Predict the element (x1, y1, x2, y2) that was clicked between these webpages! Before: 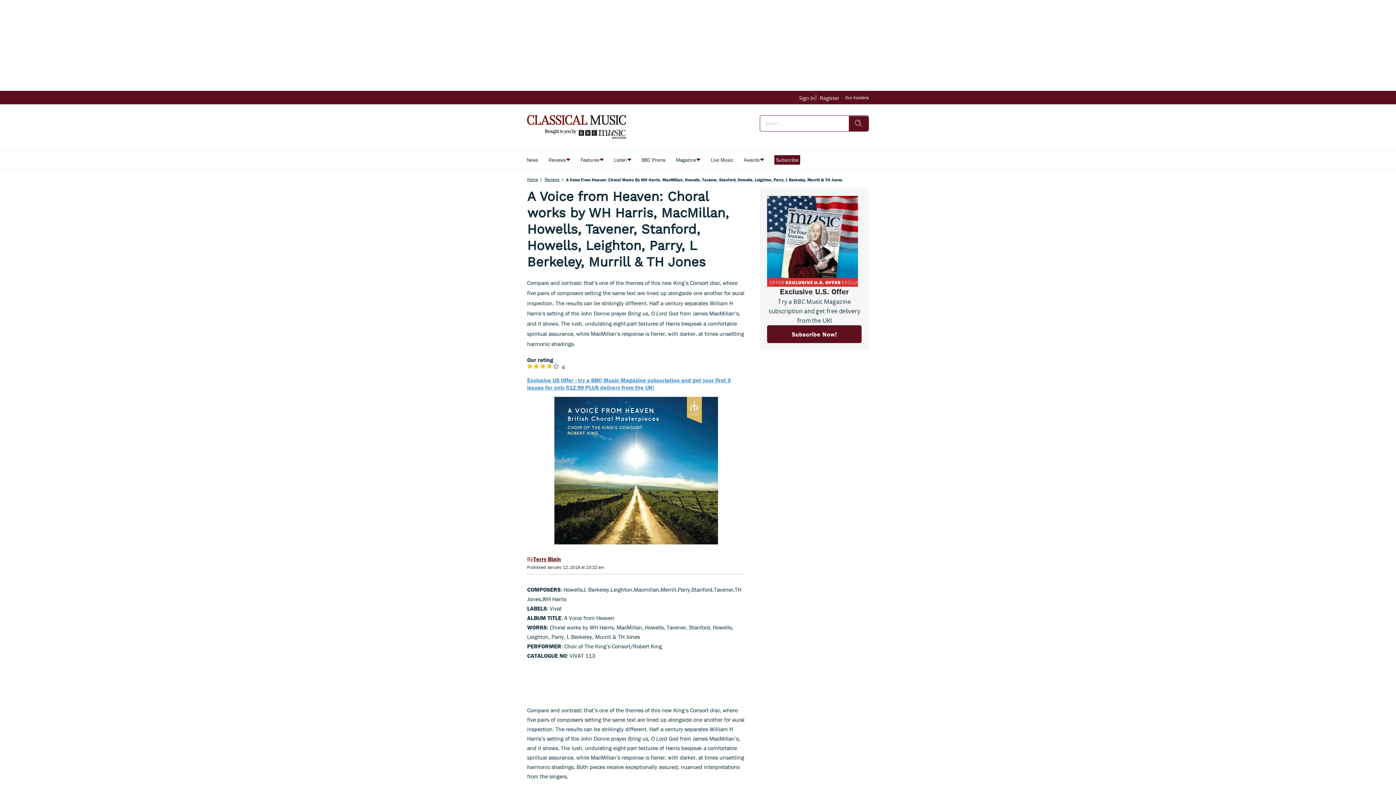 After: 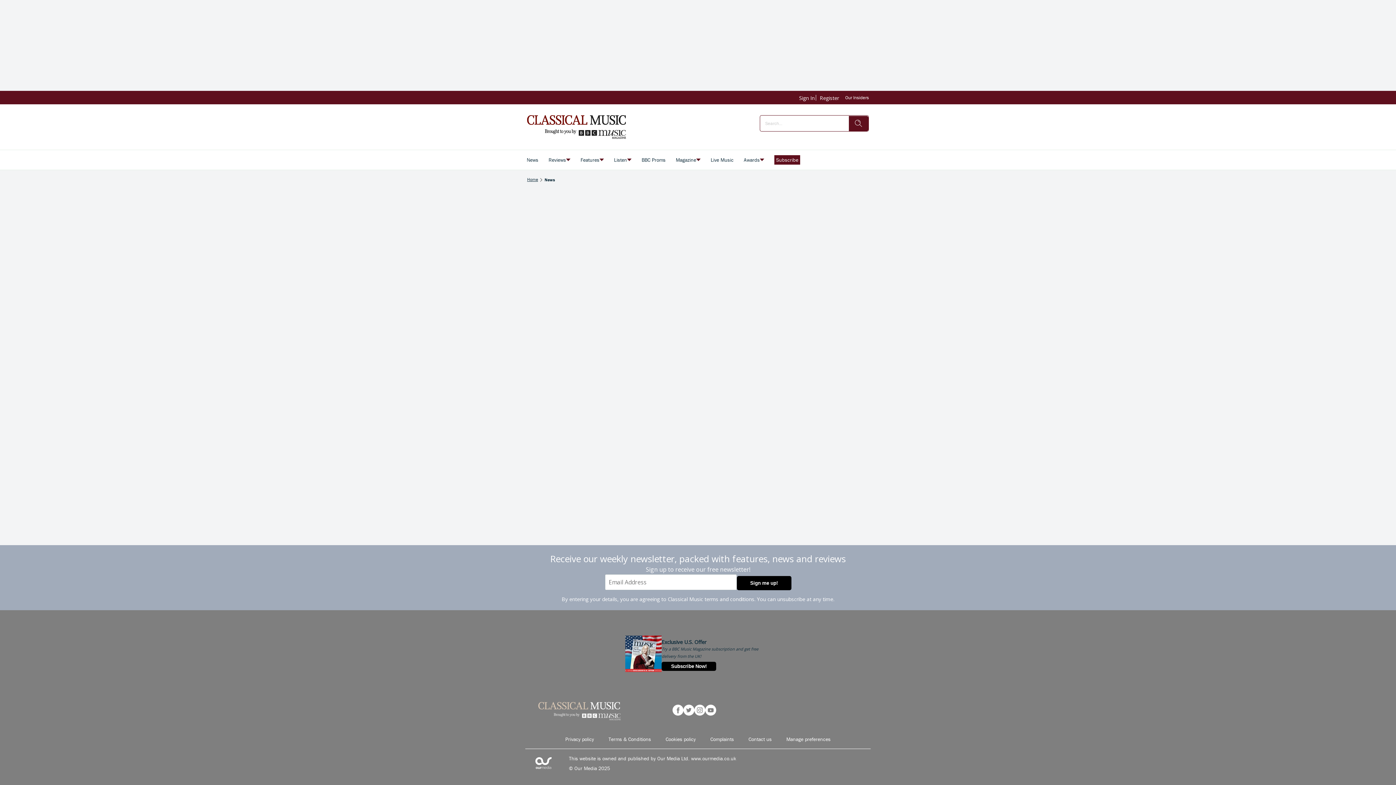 Action: label: News bbox: (526, 155, 538, 164)